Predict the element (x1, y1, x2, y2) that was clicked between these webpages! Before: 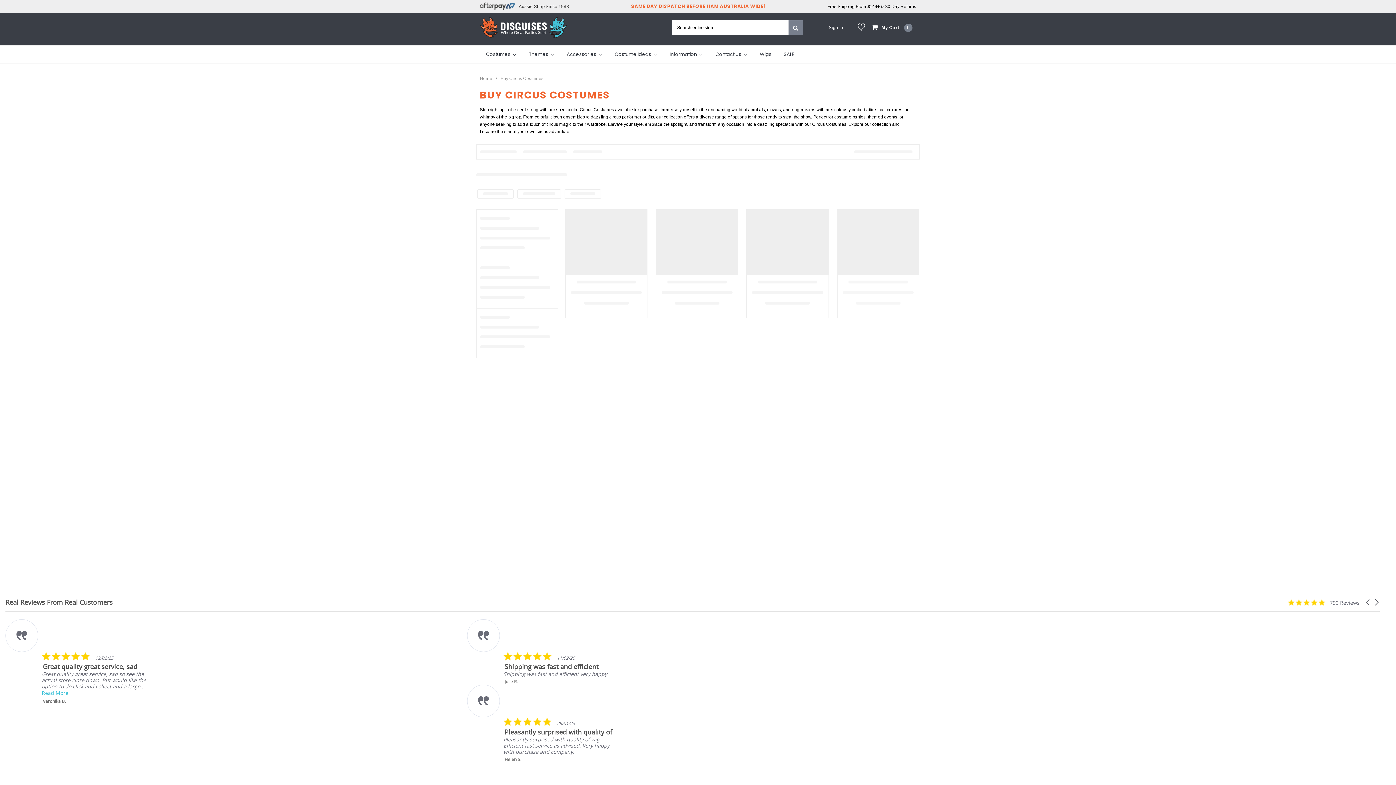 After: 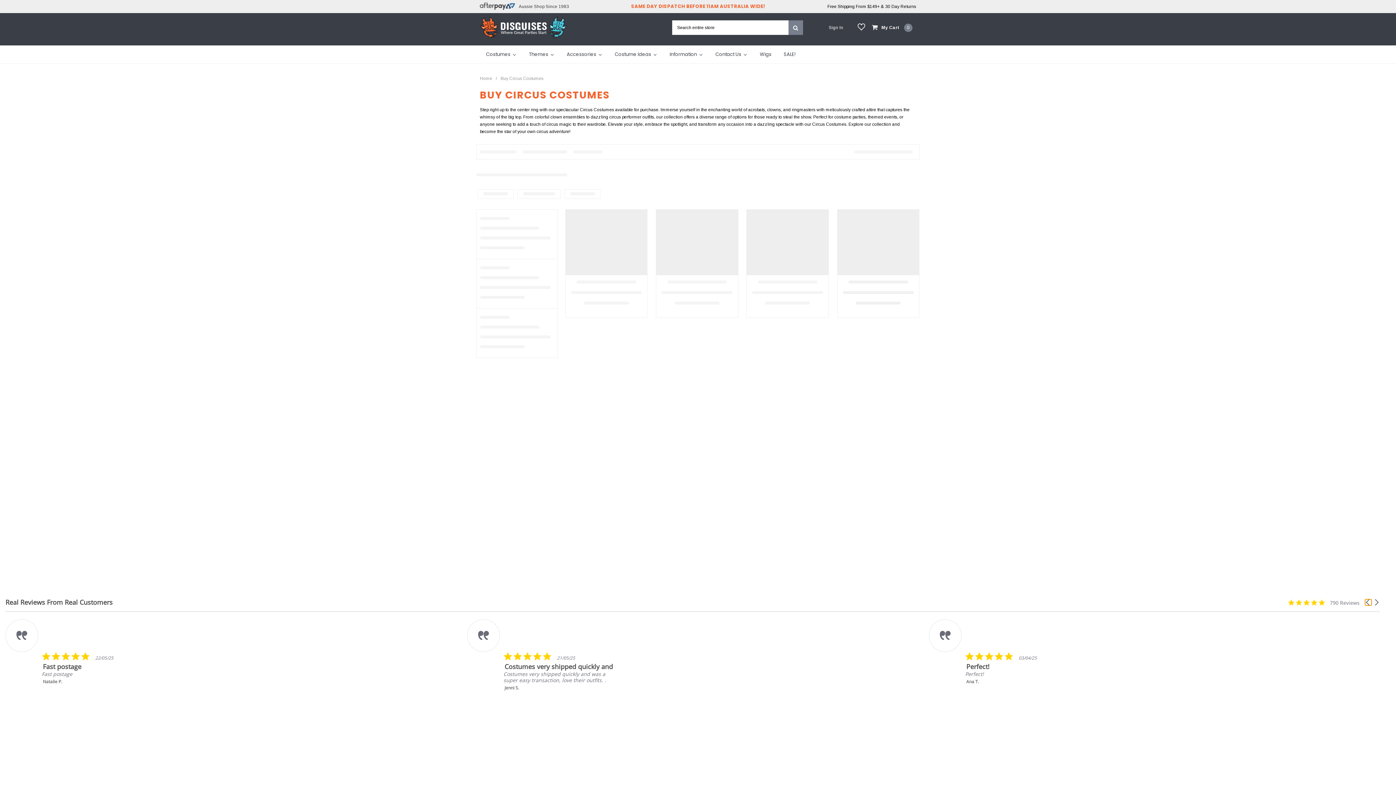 Action: bbox: (1365, 599, 1372, 605) label: Previous Page